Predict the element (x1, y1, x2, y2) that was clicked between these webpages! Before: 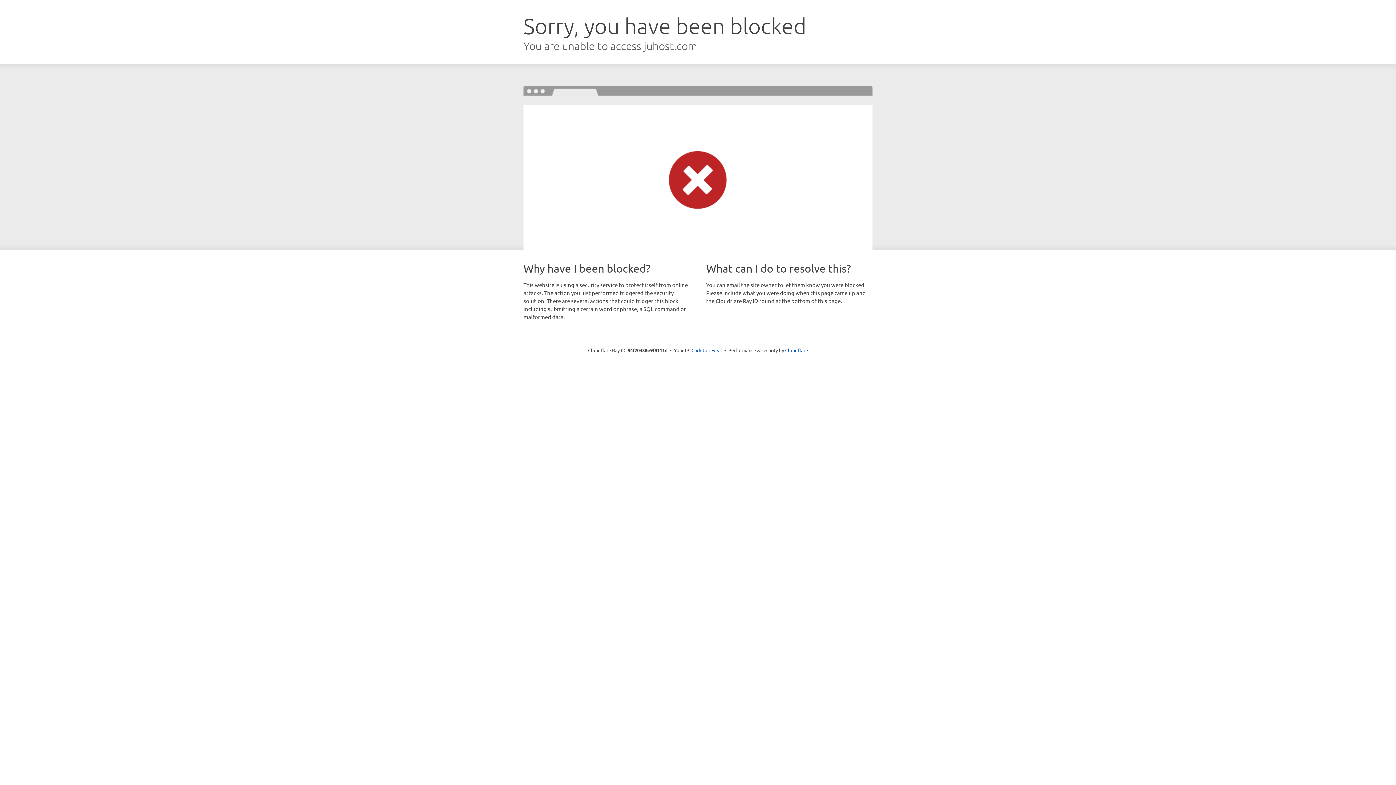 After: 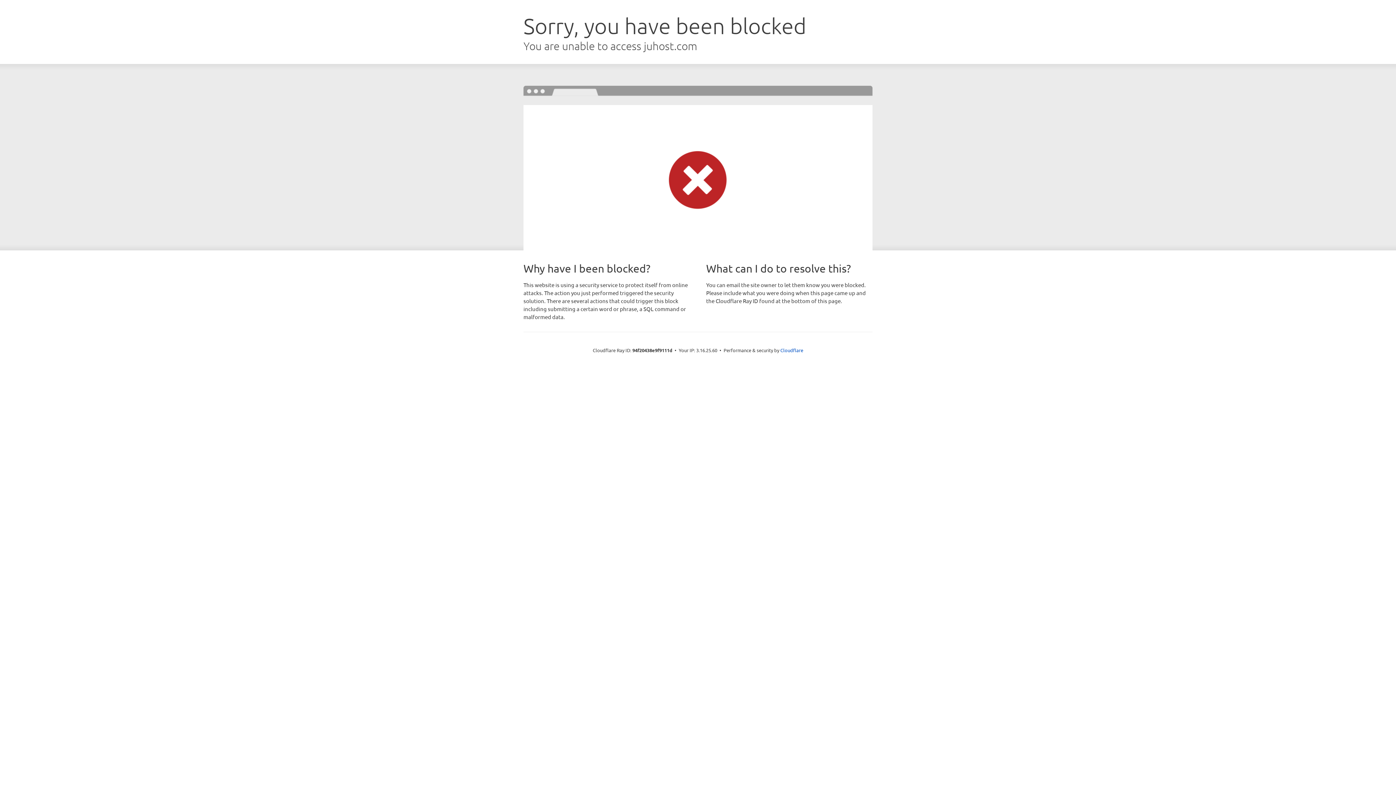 Action: label: Click to reveal bbox: (691, 346, 722, 353)